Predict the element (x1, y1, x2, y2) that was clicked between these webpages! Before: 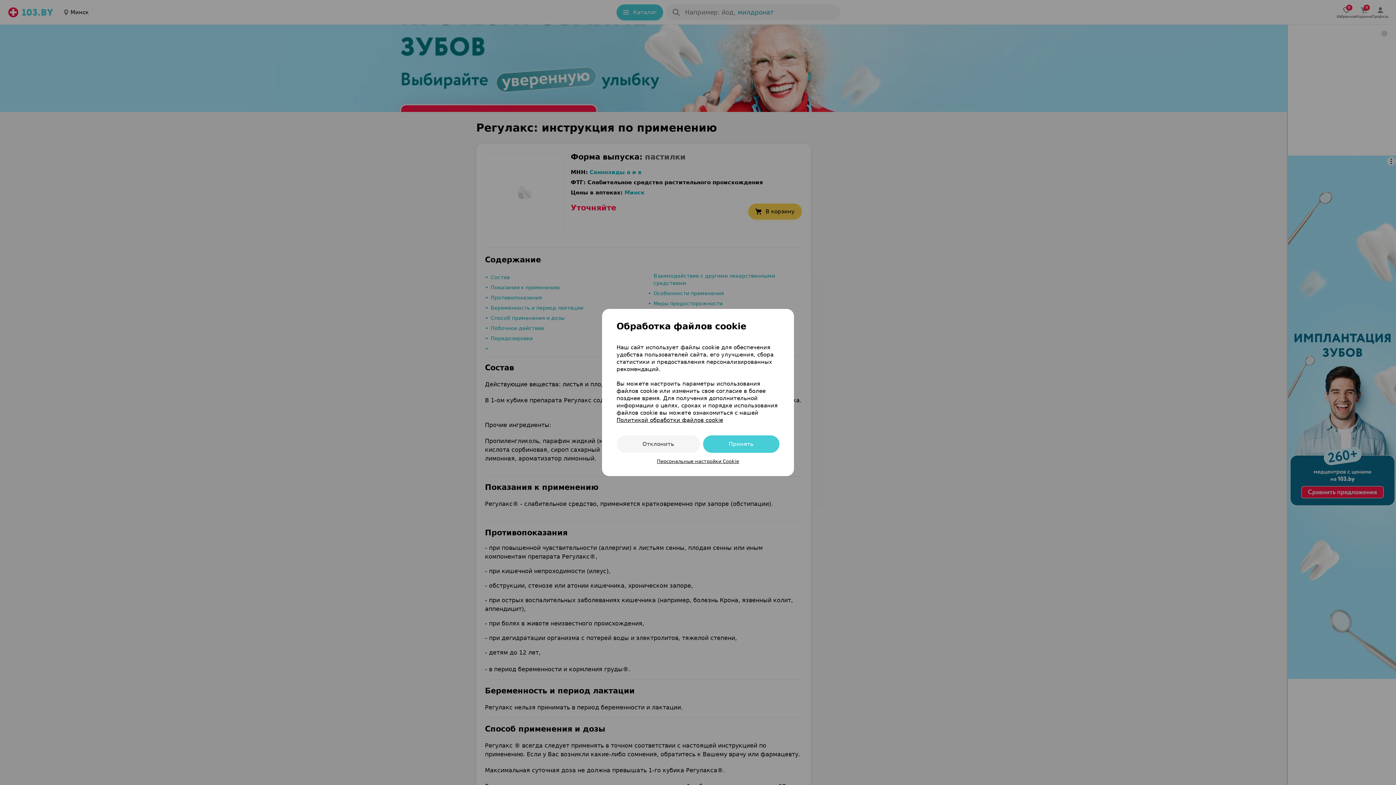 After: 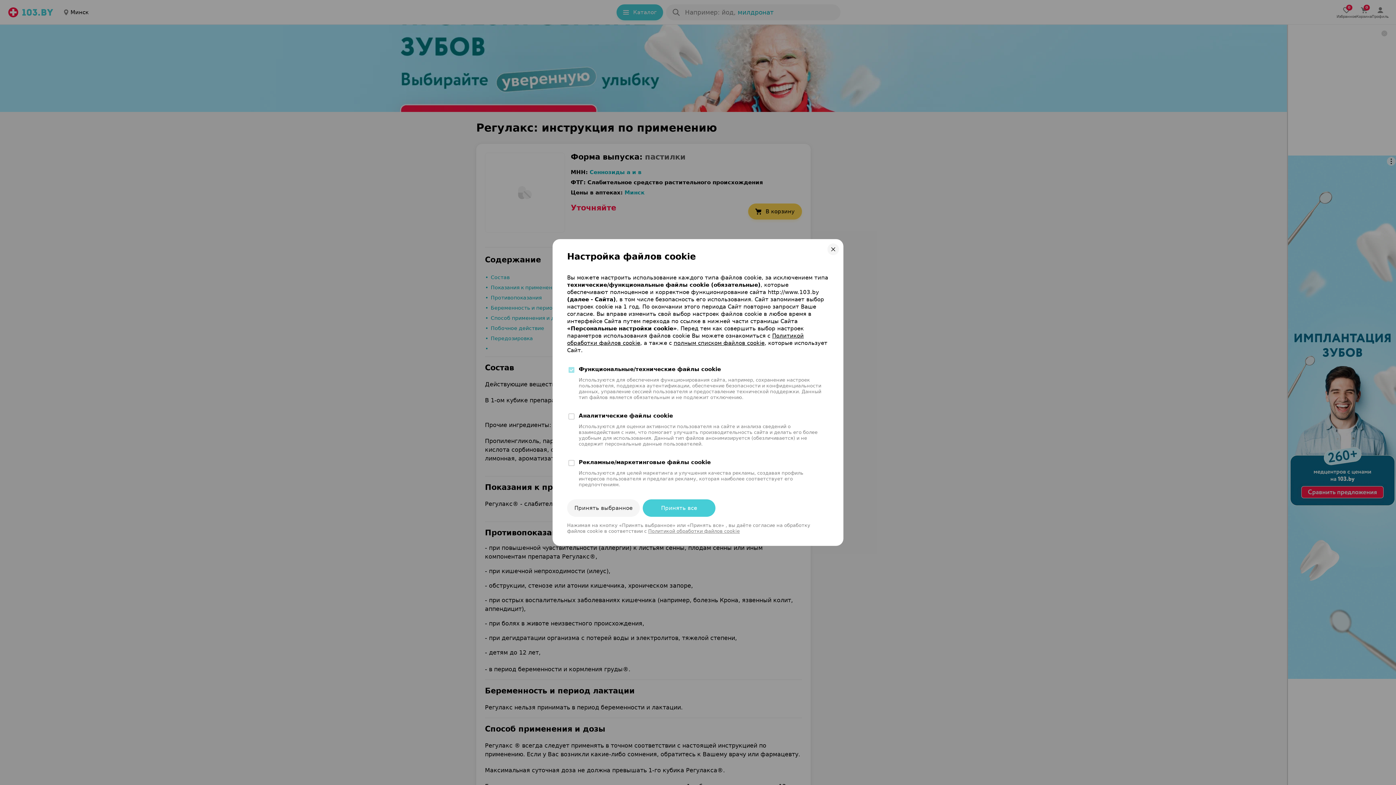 Action: label: Персональные настройки Cookie bbox: (616, 458, 779, 464)